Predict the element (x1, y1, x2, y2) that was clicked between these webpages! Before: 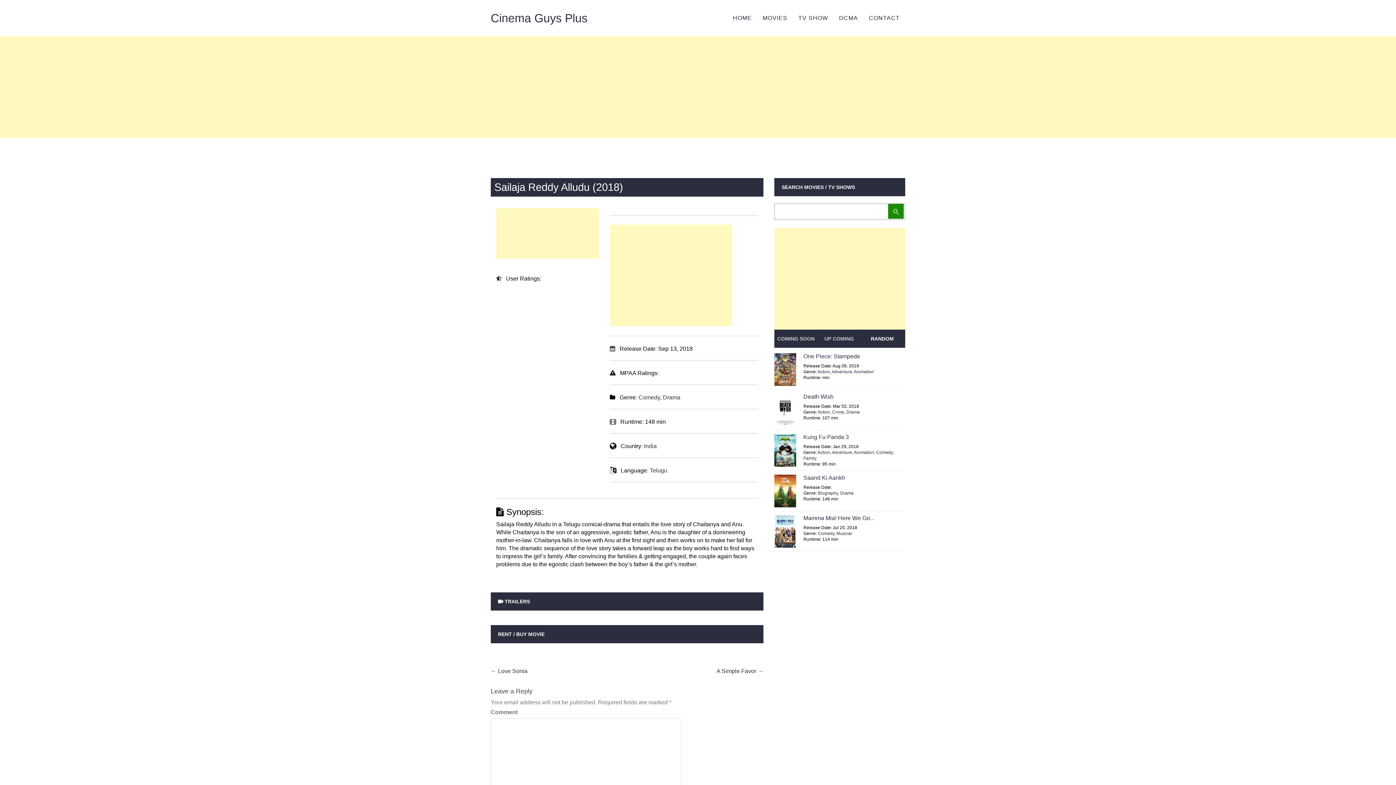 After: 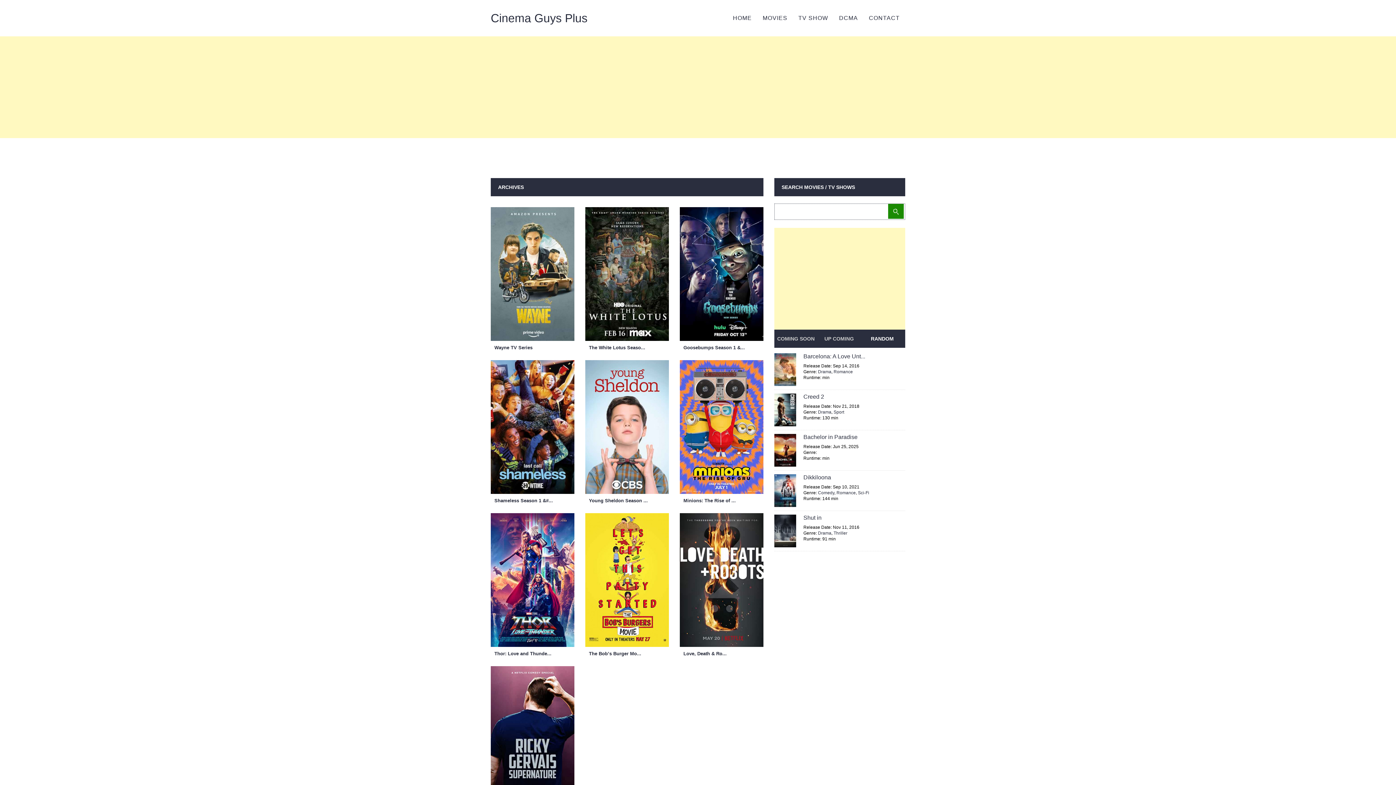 Action: label: Comedy bbox: (818, 531, 834, 536)